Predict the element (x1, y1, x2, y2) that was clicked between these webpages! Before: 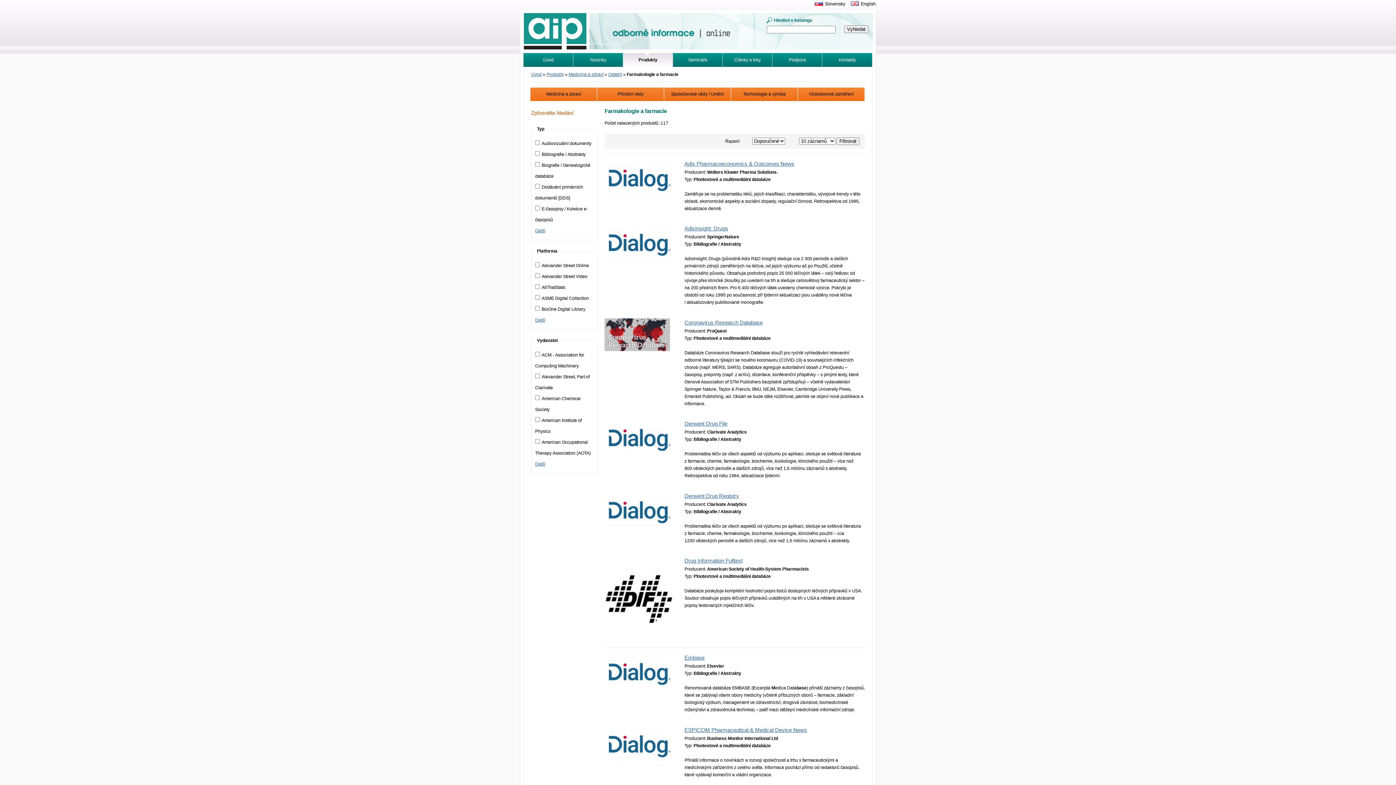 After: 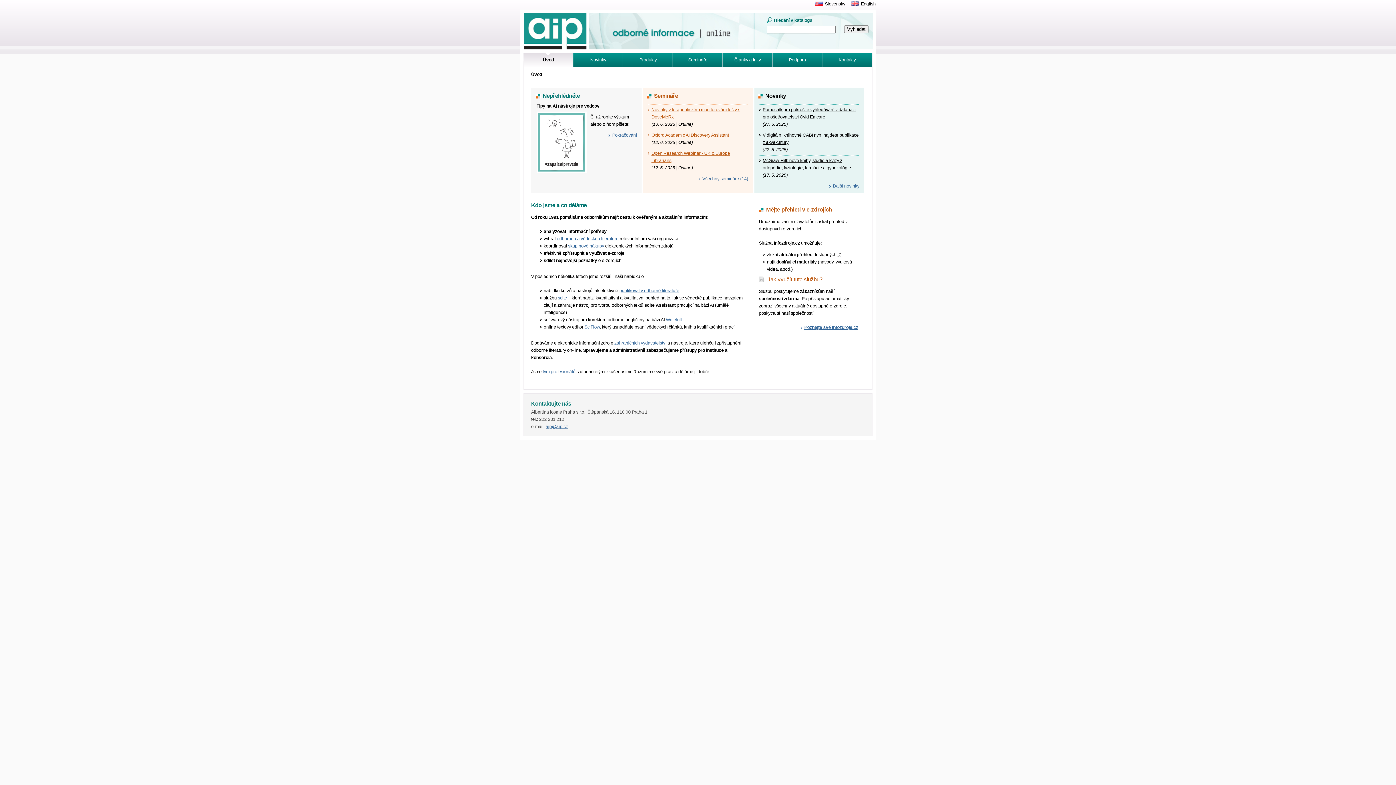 Action: bbox: (524, 45, 587, 50)